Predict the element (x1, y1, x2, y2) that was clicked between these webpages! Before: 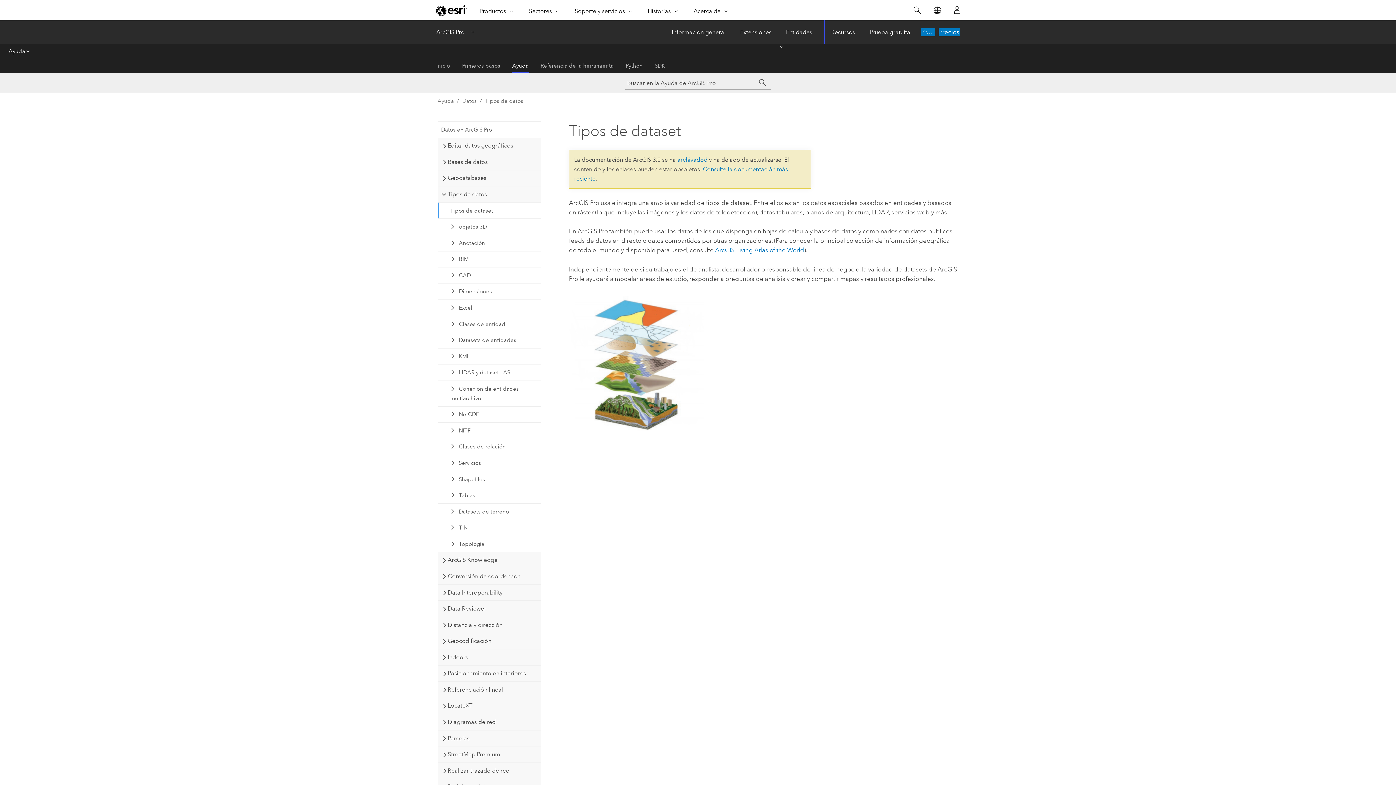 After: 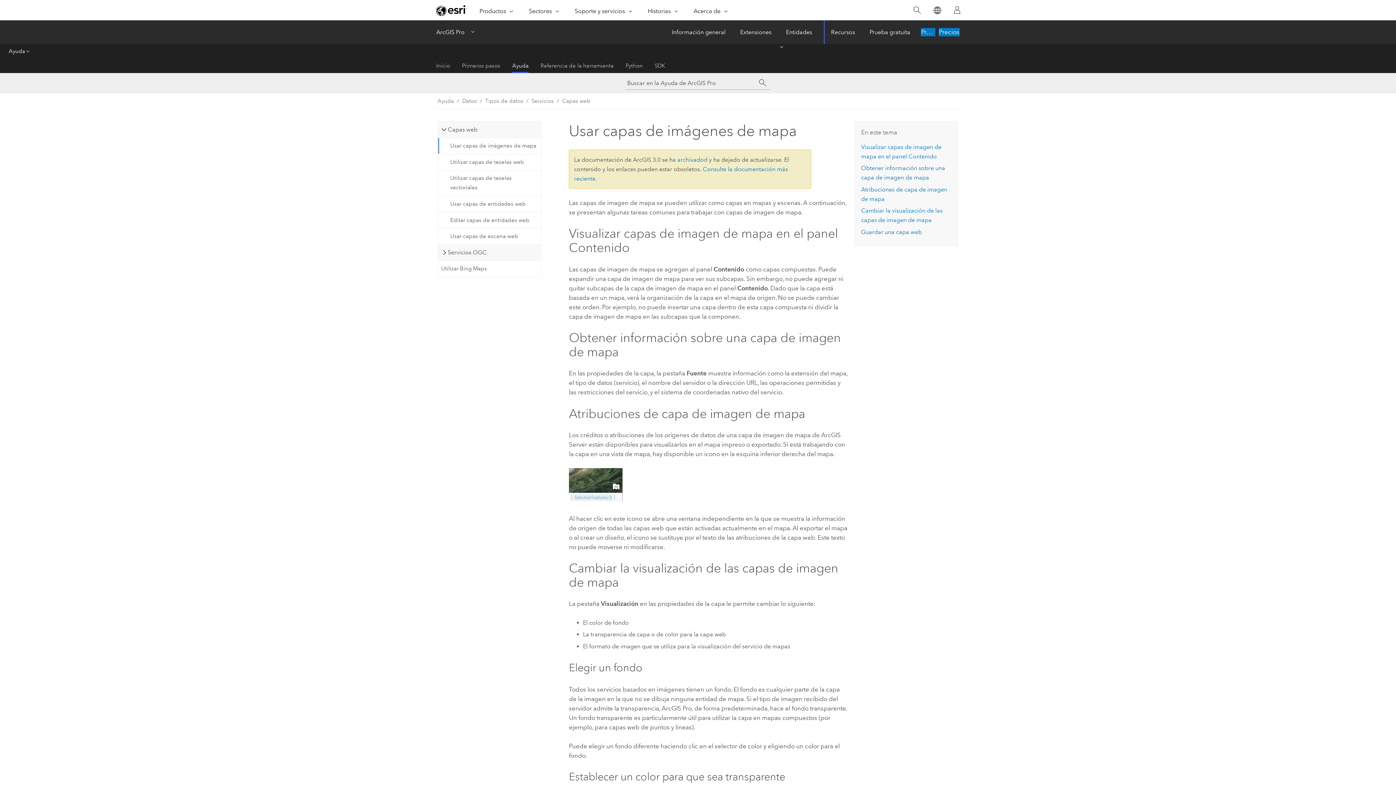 Action: bbox: (438, 455, 540, 471) label: Servicios